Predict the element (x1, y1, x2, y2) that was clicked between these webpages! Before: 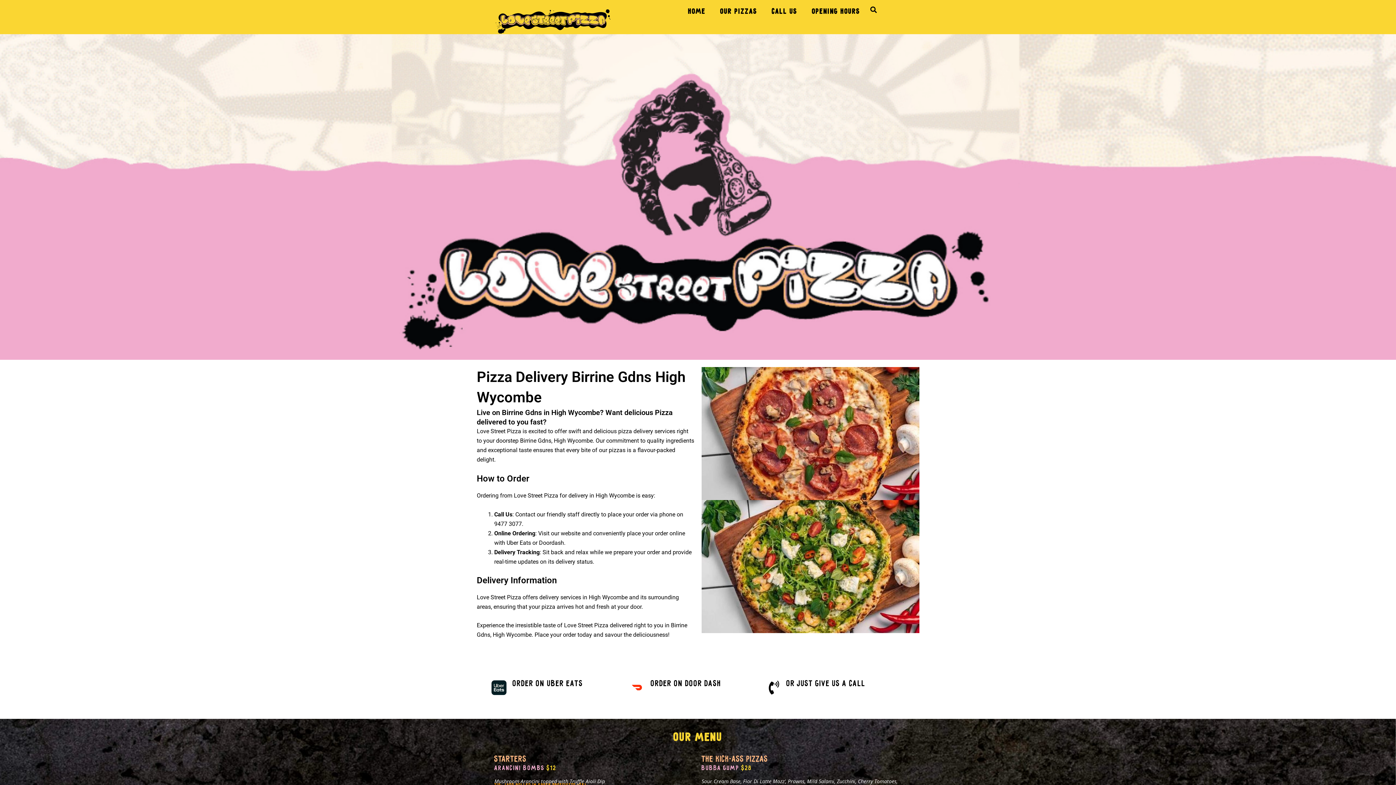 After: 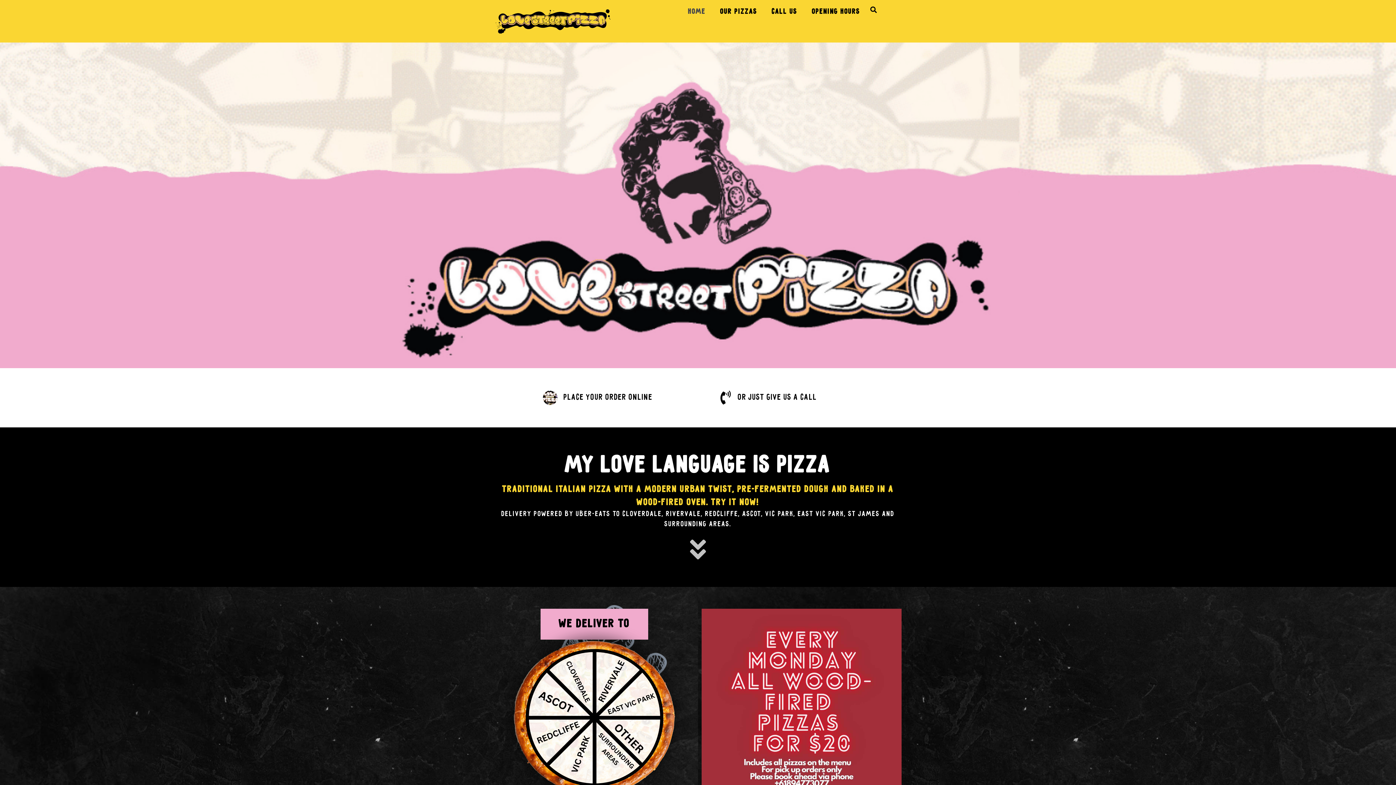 Action: bbox: (688, 3, 705, 20) label: HOME